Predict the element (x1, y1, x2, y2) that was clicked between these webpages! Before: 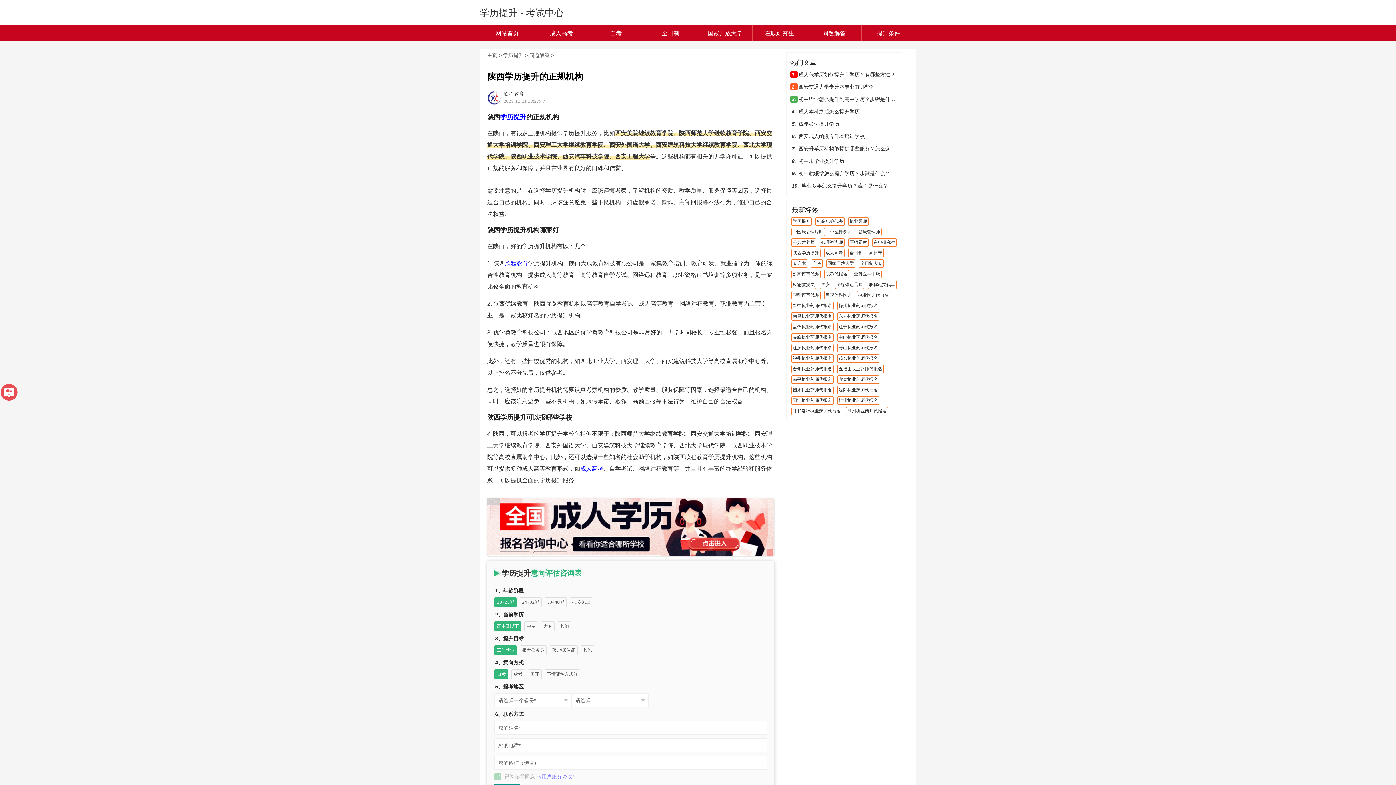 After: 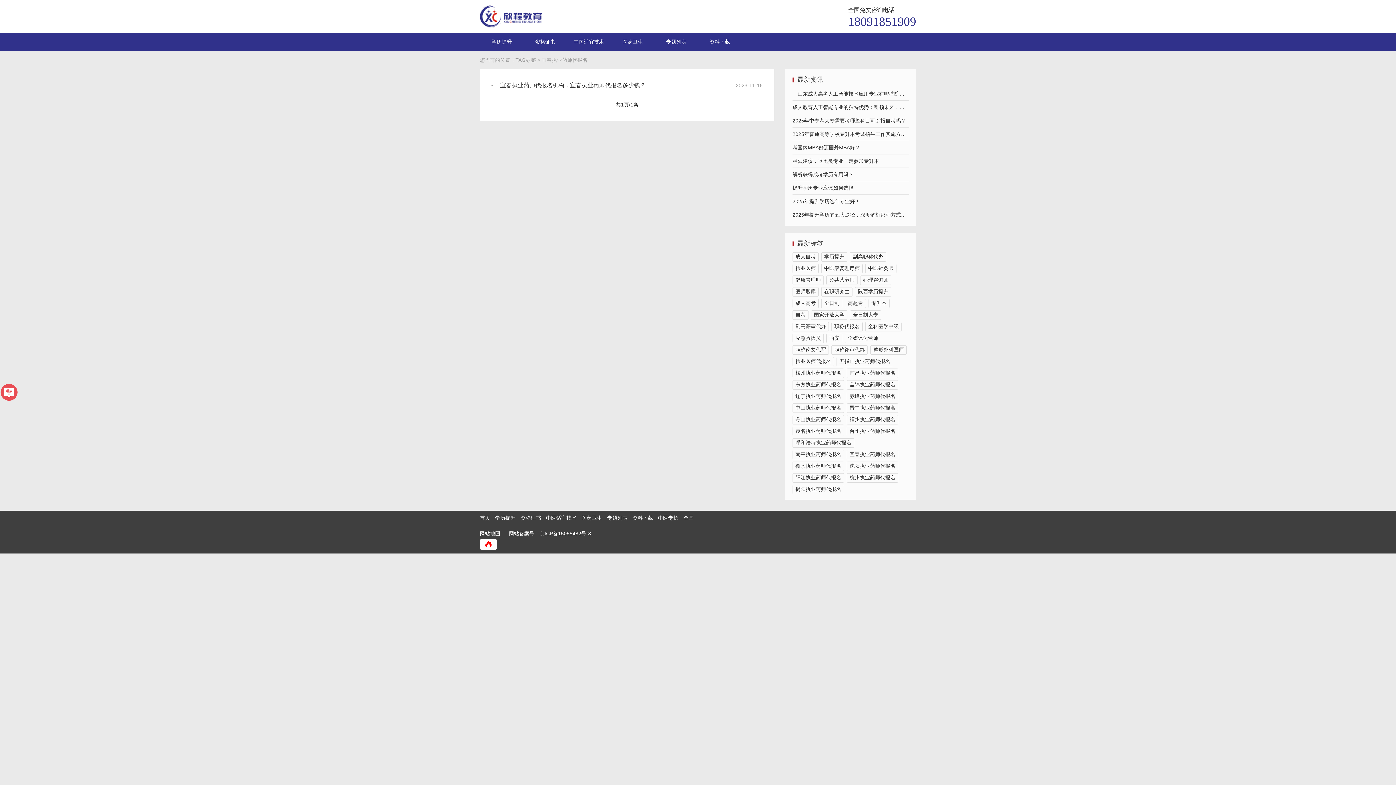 Action: bbox: (837, 375, 879, 384) label: 宜春执业药师代报名